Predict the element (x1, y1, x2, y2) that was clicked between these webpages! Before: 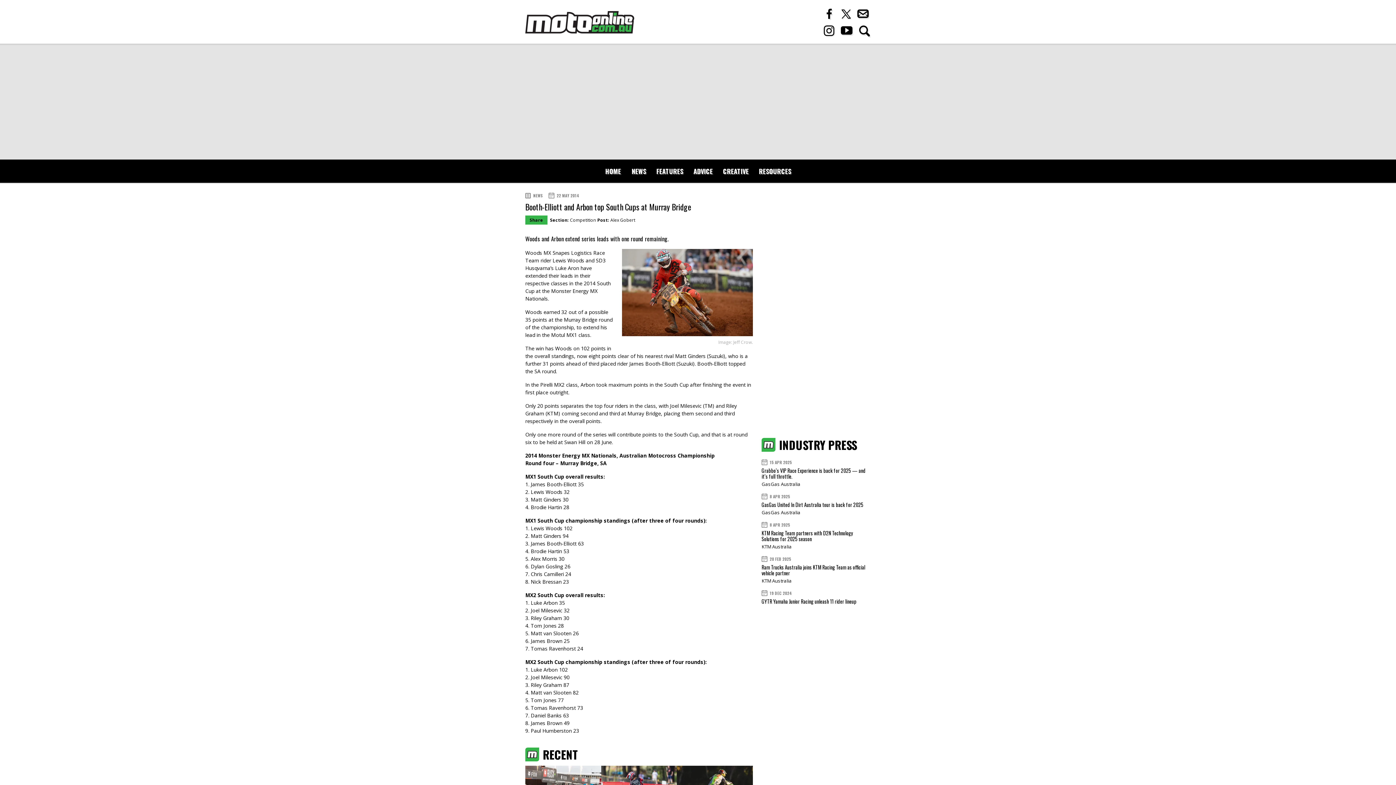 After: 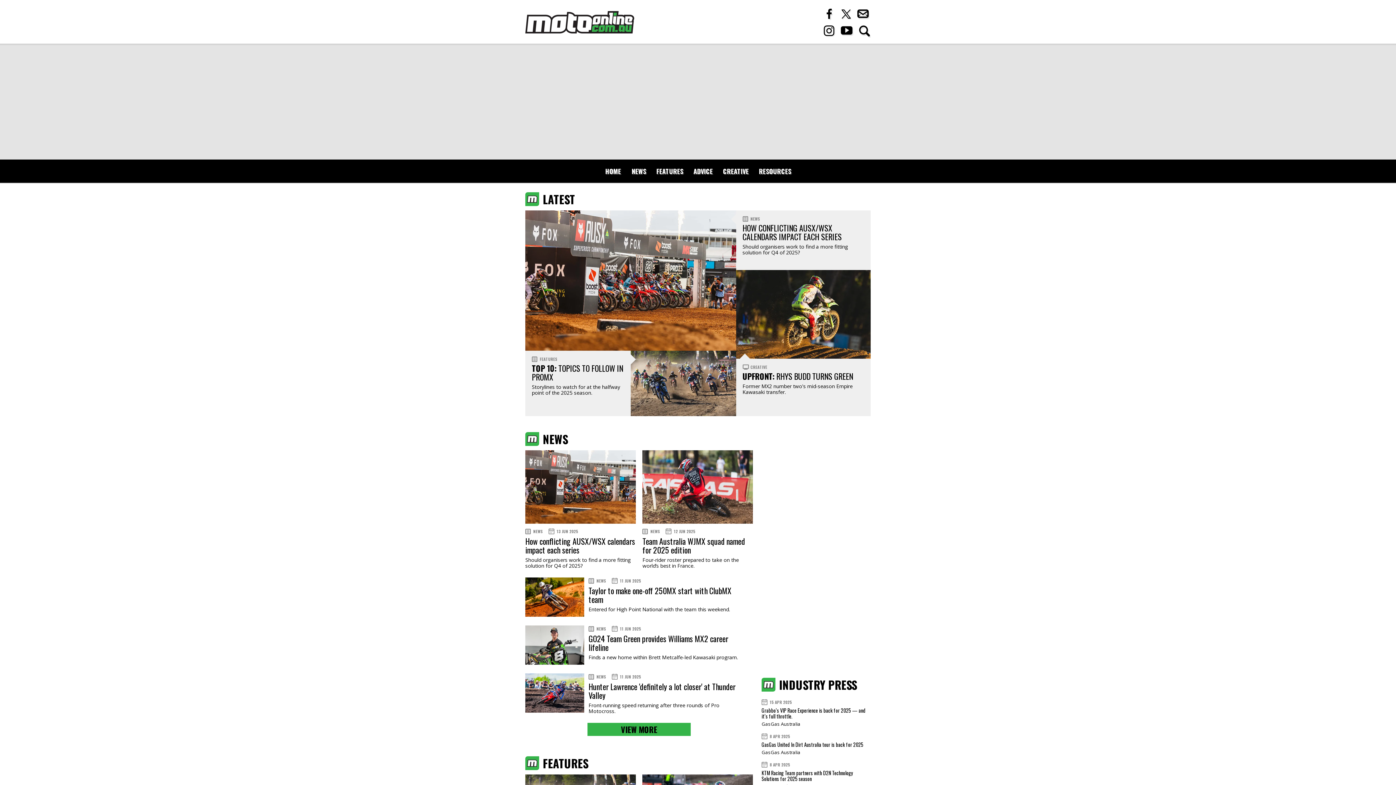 Action: bbox: (525, 10, 634, 33)